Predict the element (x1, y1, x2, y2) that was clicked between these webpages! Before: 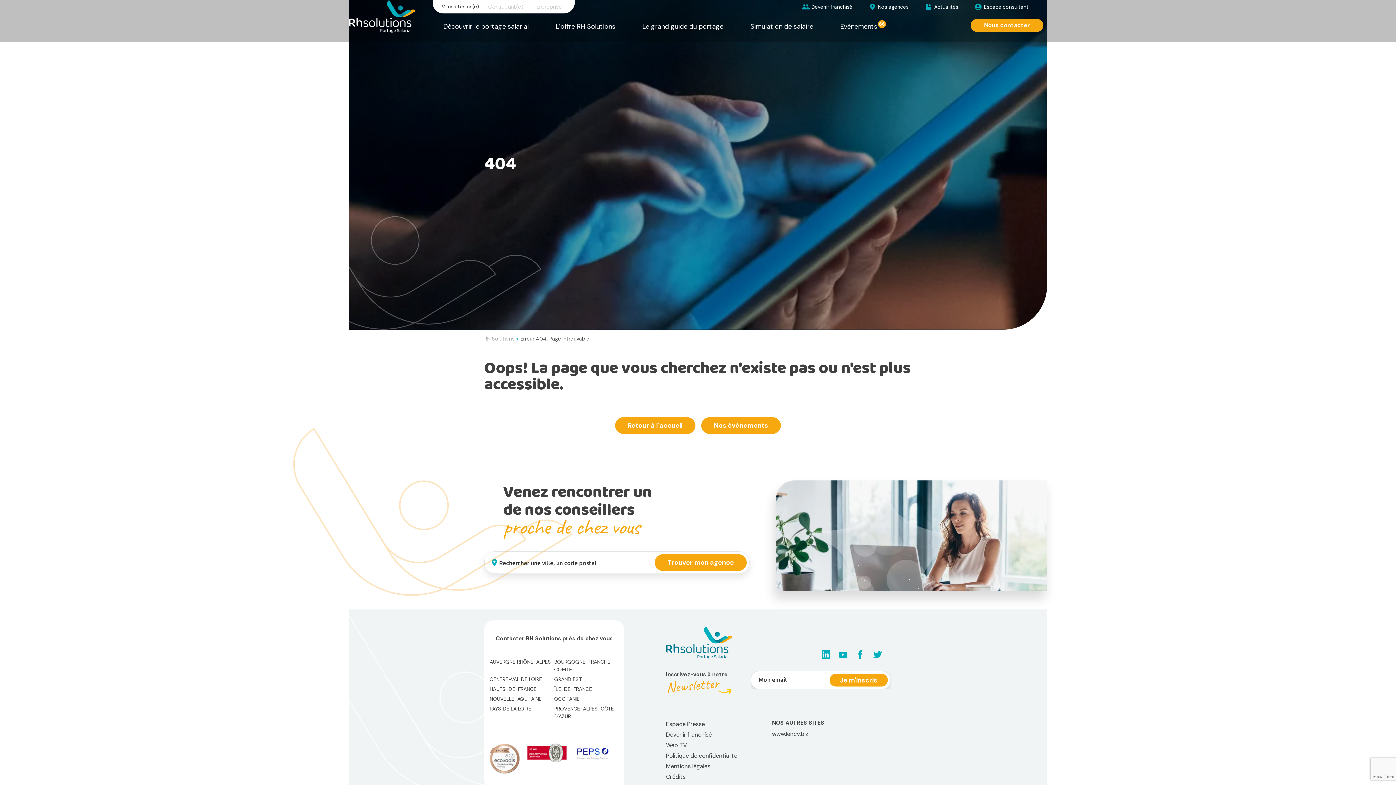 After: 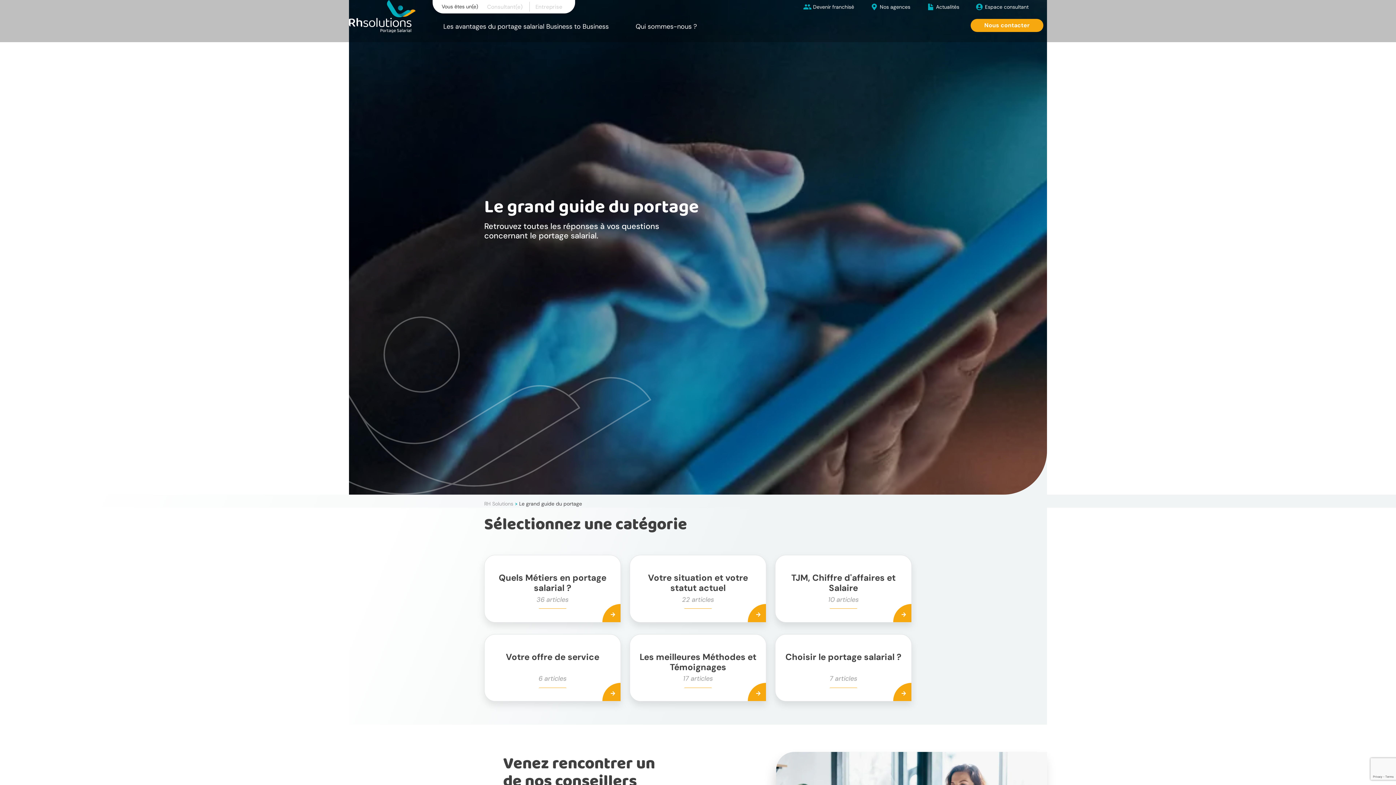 Action: bbox: (642, 22, 723, 31) label: Le grand guide du portage